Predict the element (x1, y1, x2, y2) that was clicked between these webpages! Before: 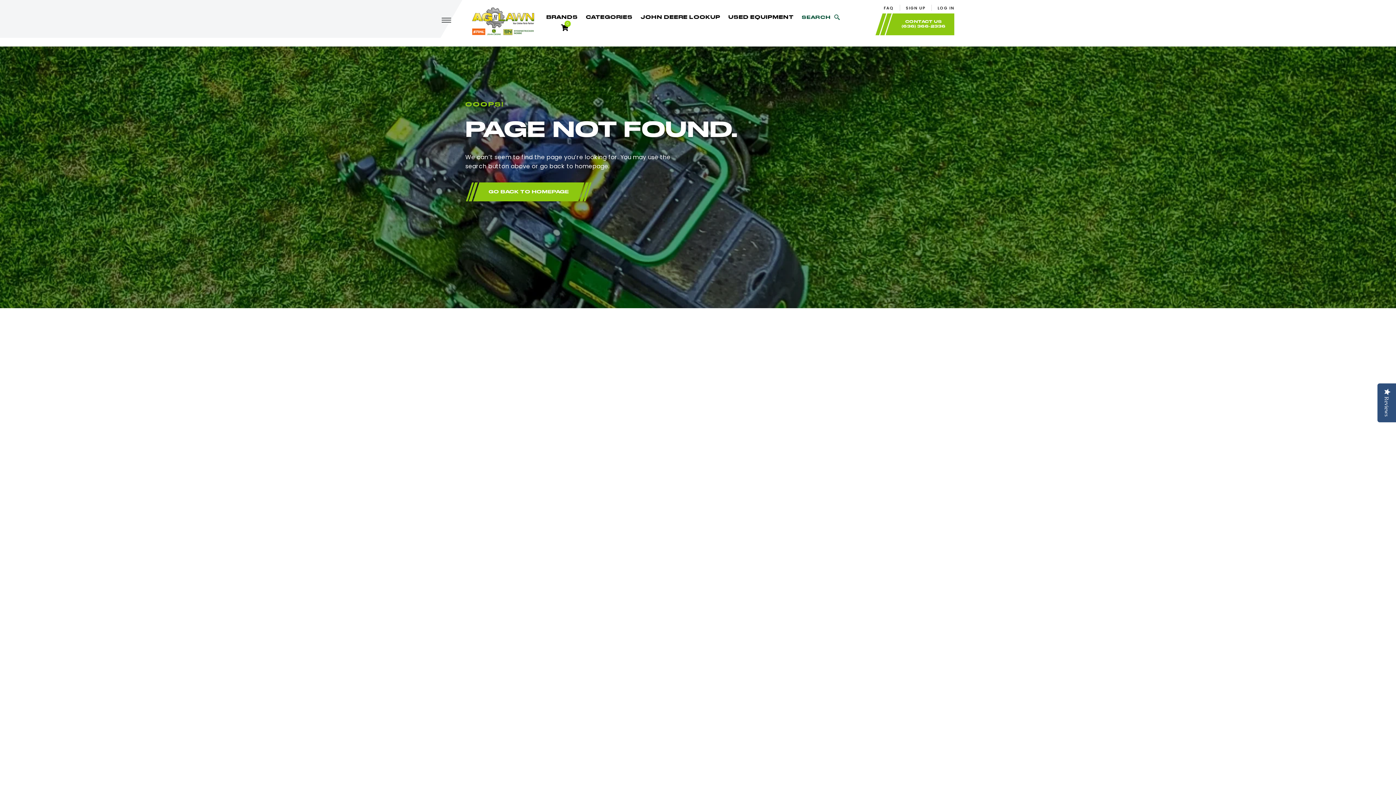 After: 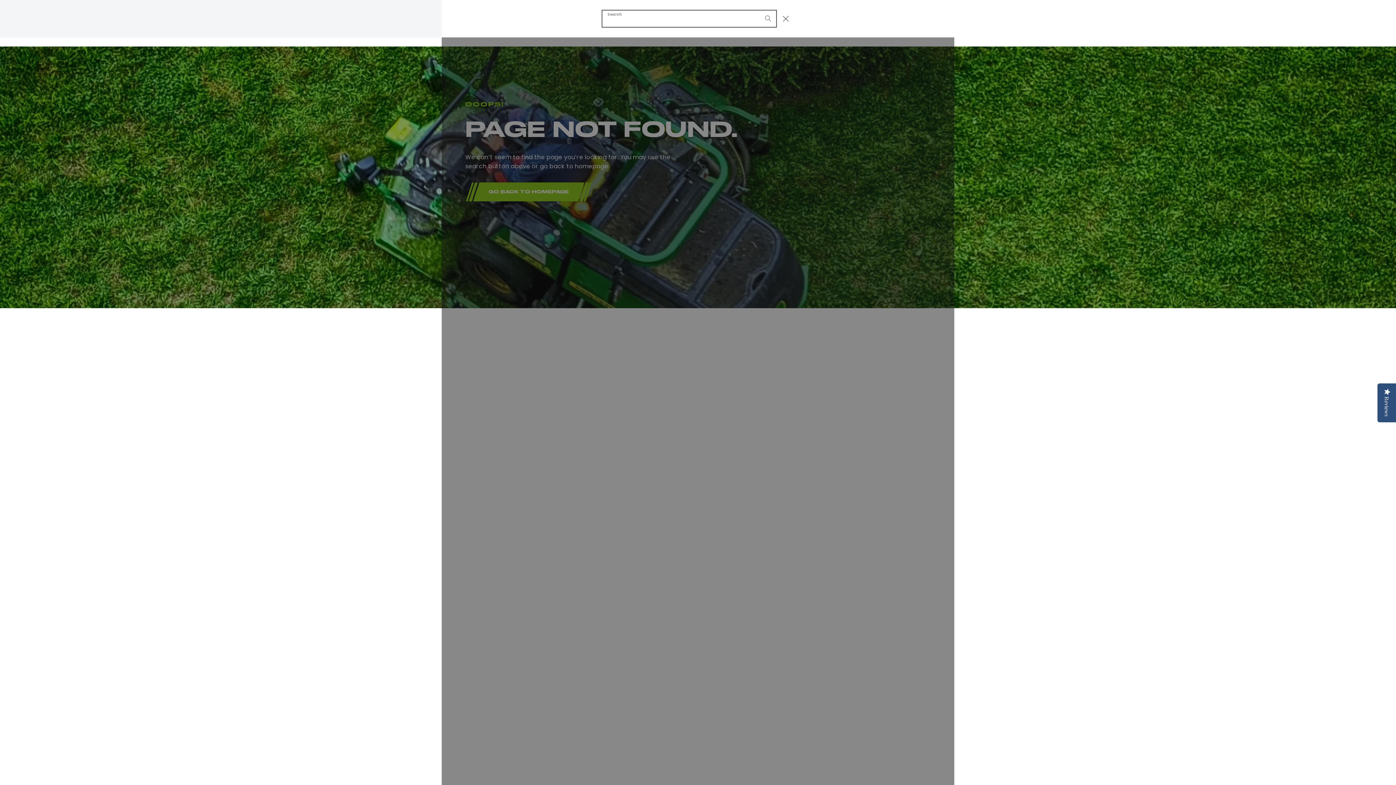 Action: label: Search bbox: (801, 13, 841, 21)